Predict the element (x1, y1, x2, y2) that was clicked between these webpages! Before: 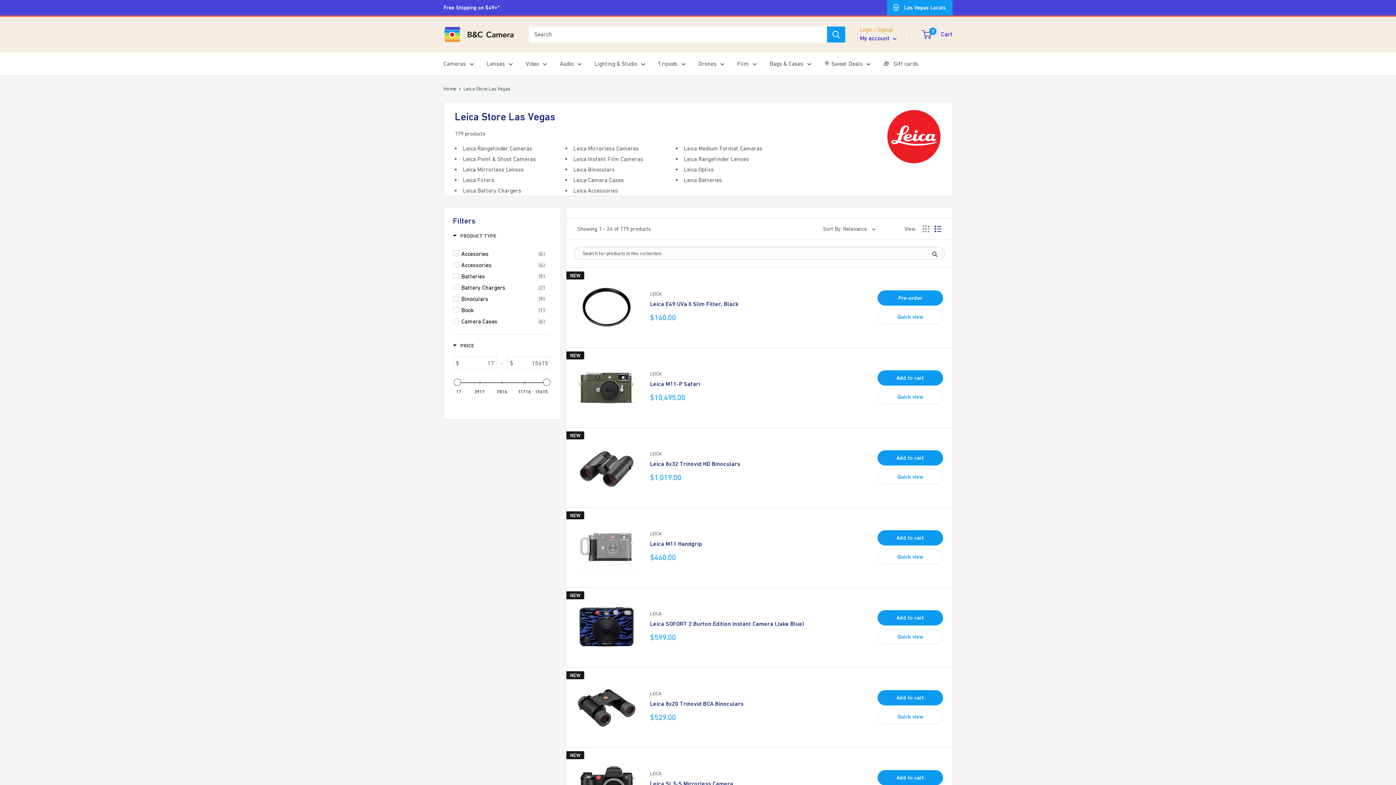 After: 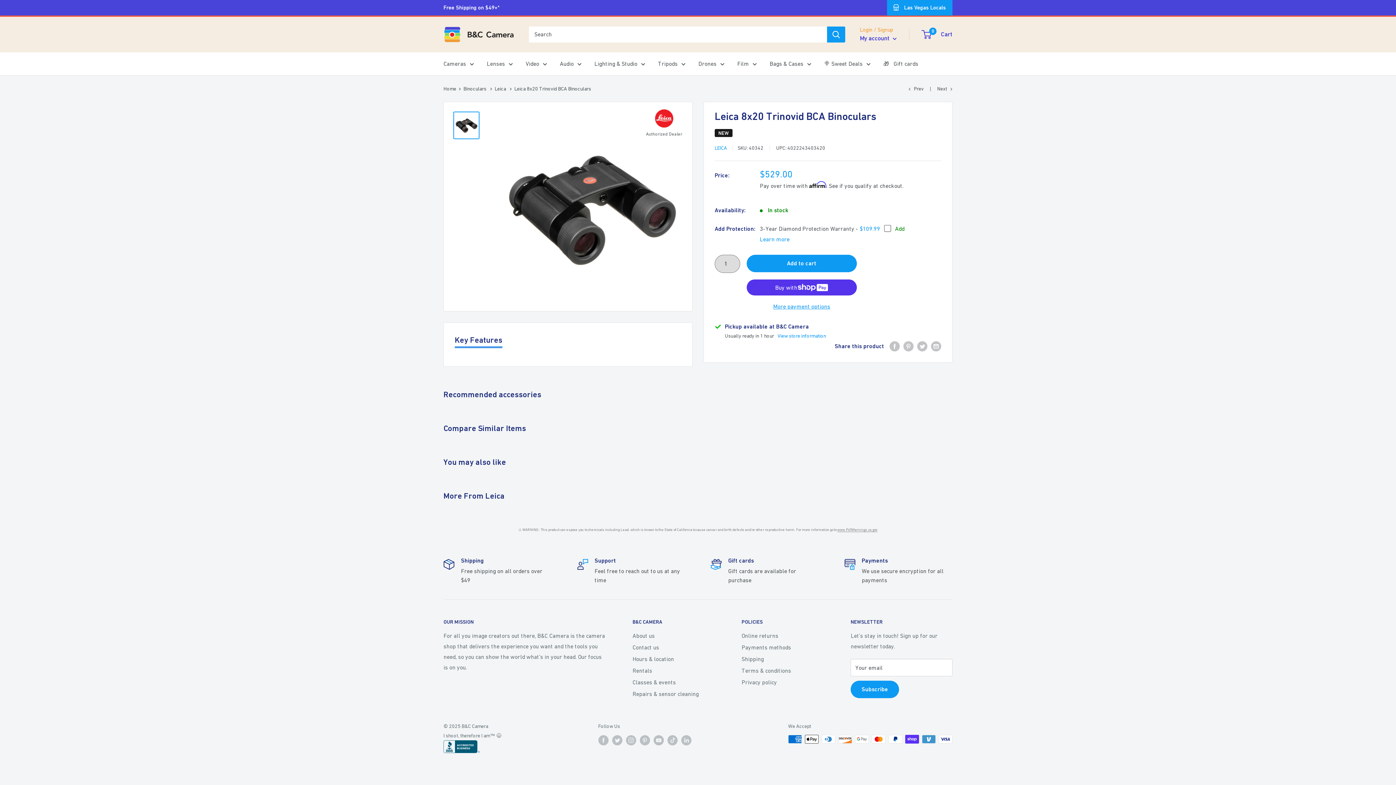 Action: bbox: (573, 674, 639, 740)